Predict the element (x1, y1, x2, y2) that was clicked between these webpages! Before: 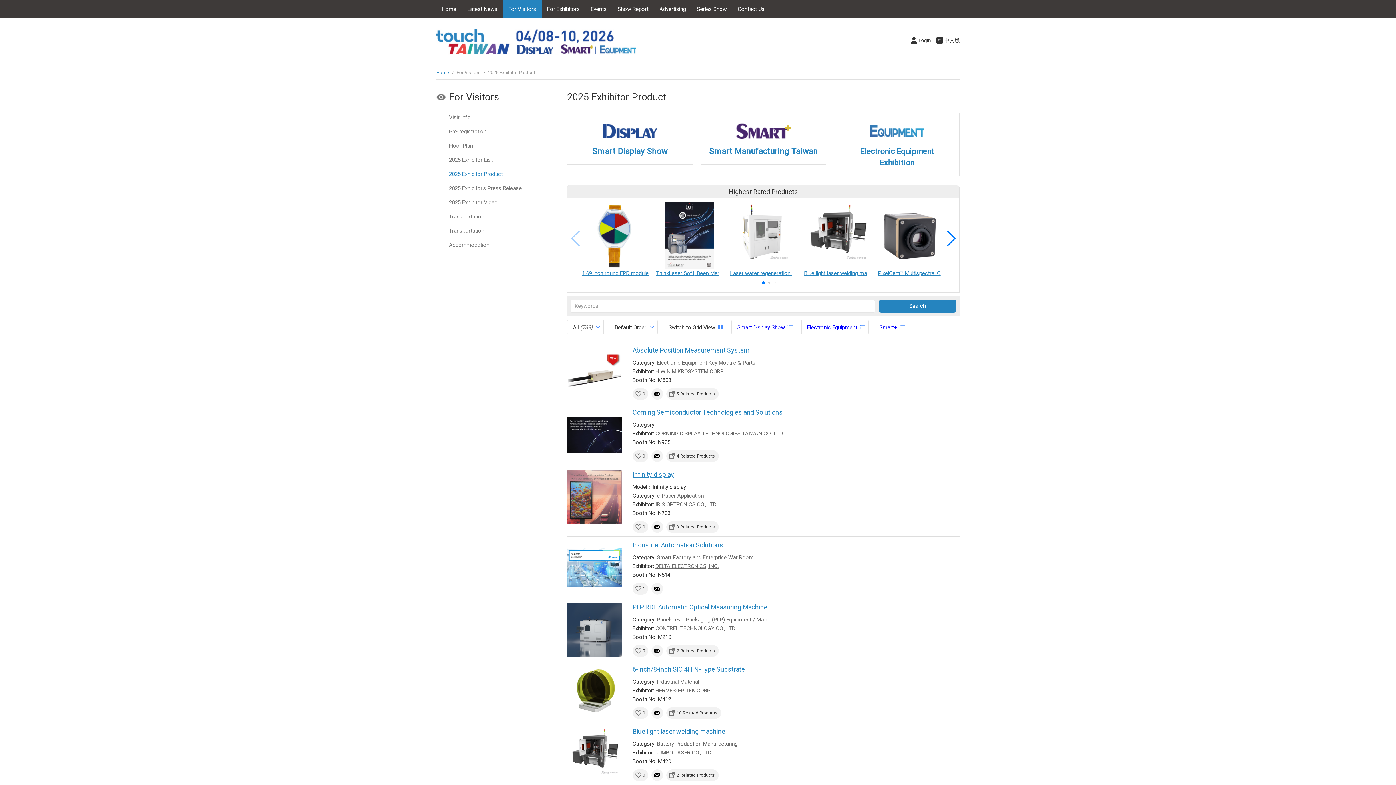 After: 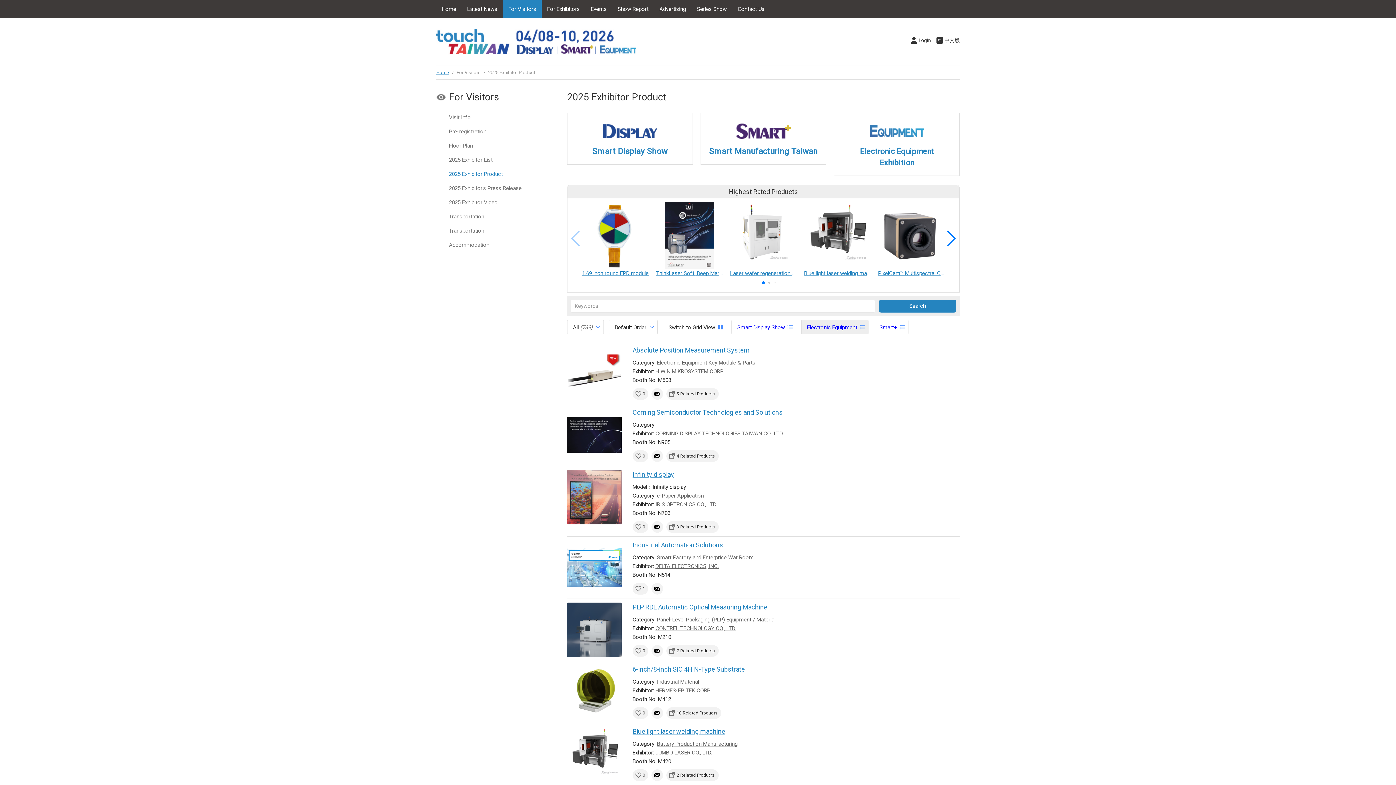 Action: label: Electronic Equipment bbox: (801, 329, 872, 335)